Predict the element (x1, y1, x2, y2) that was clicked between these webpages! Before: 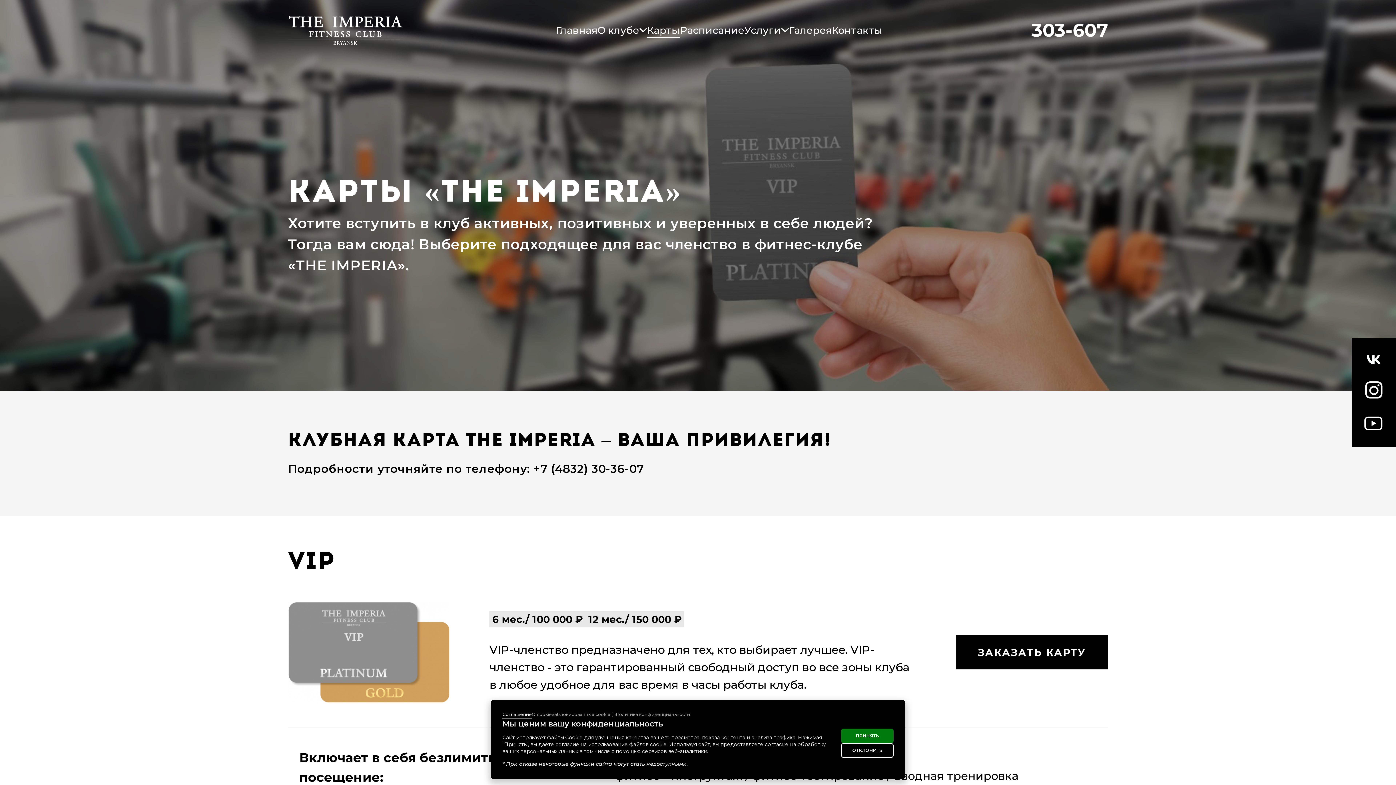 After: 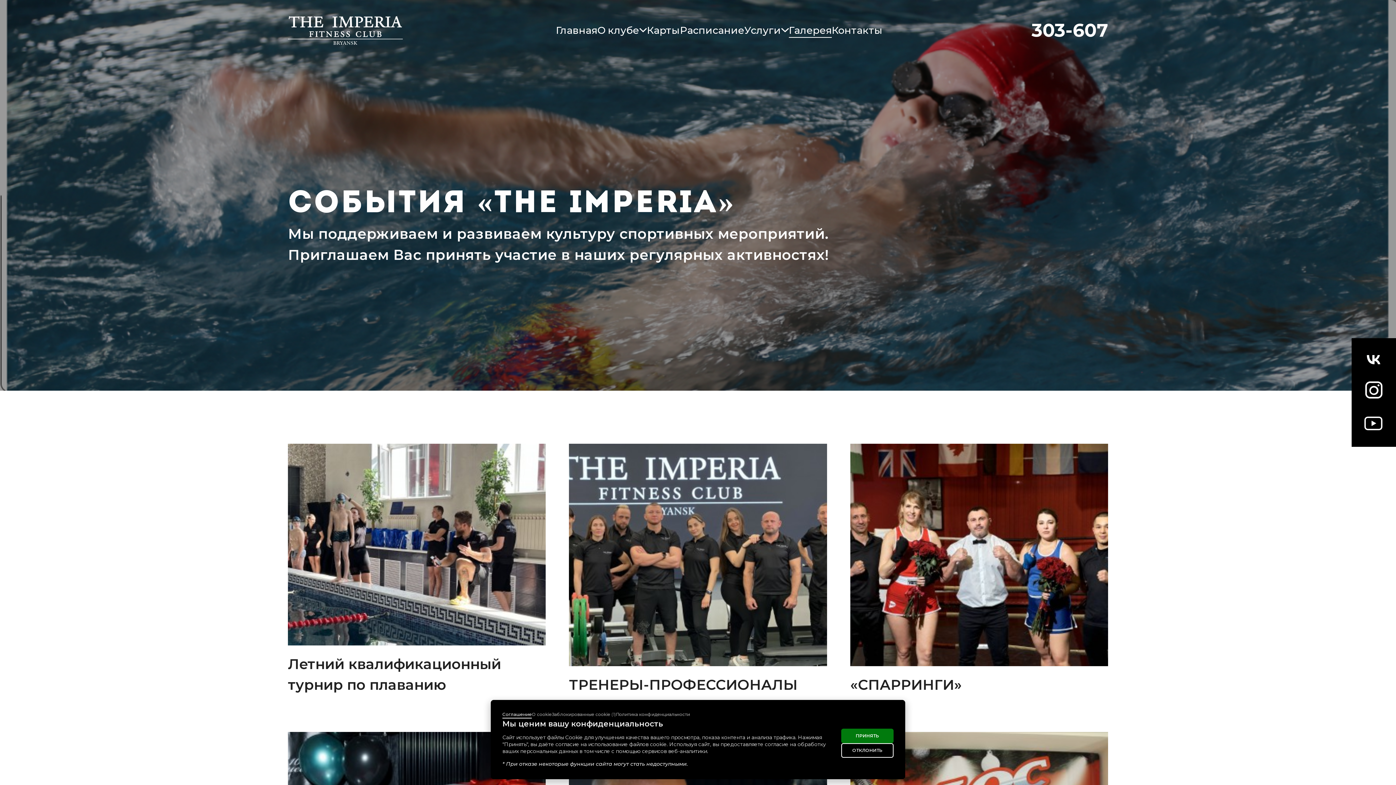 Action: label: Галерея bbox: (788, 23, 831, 37)